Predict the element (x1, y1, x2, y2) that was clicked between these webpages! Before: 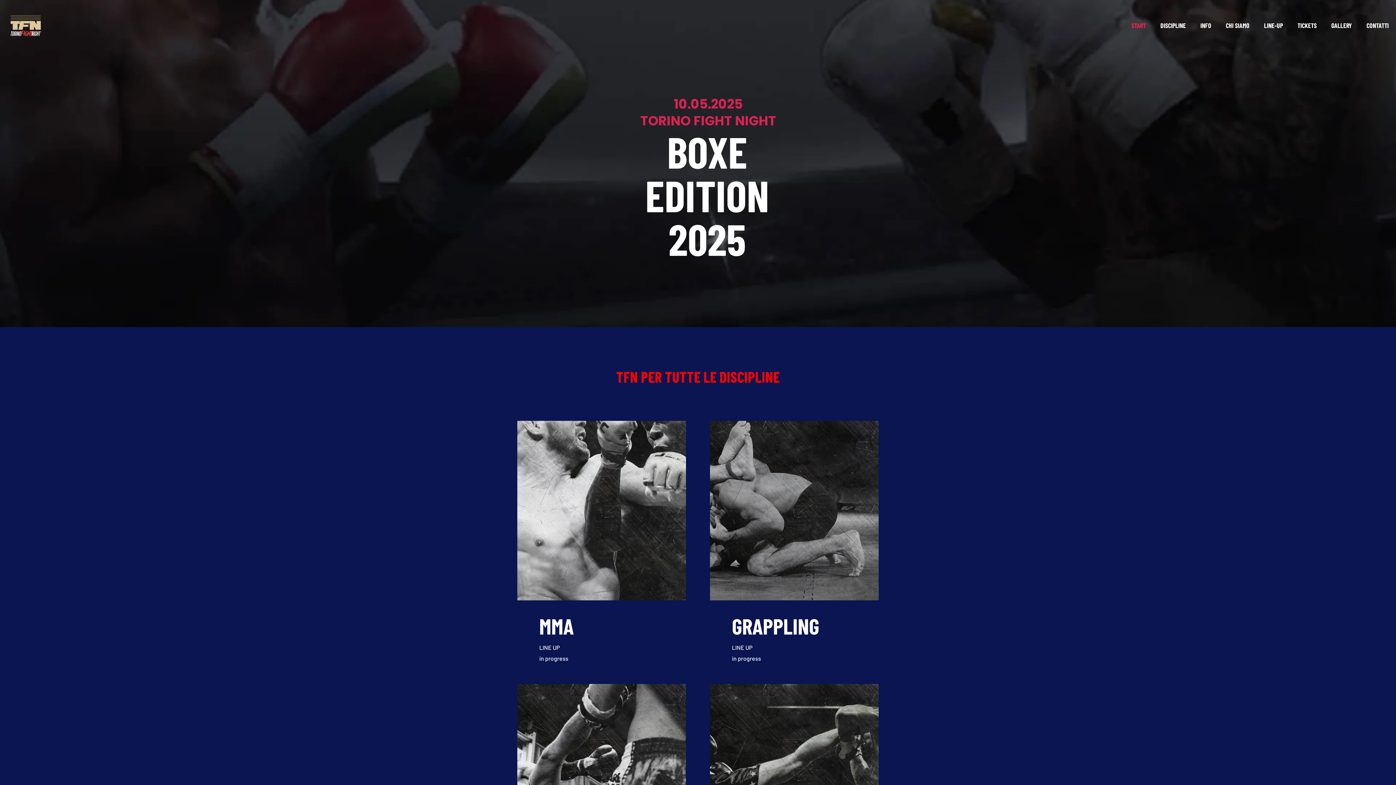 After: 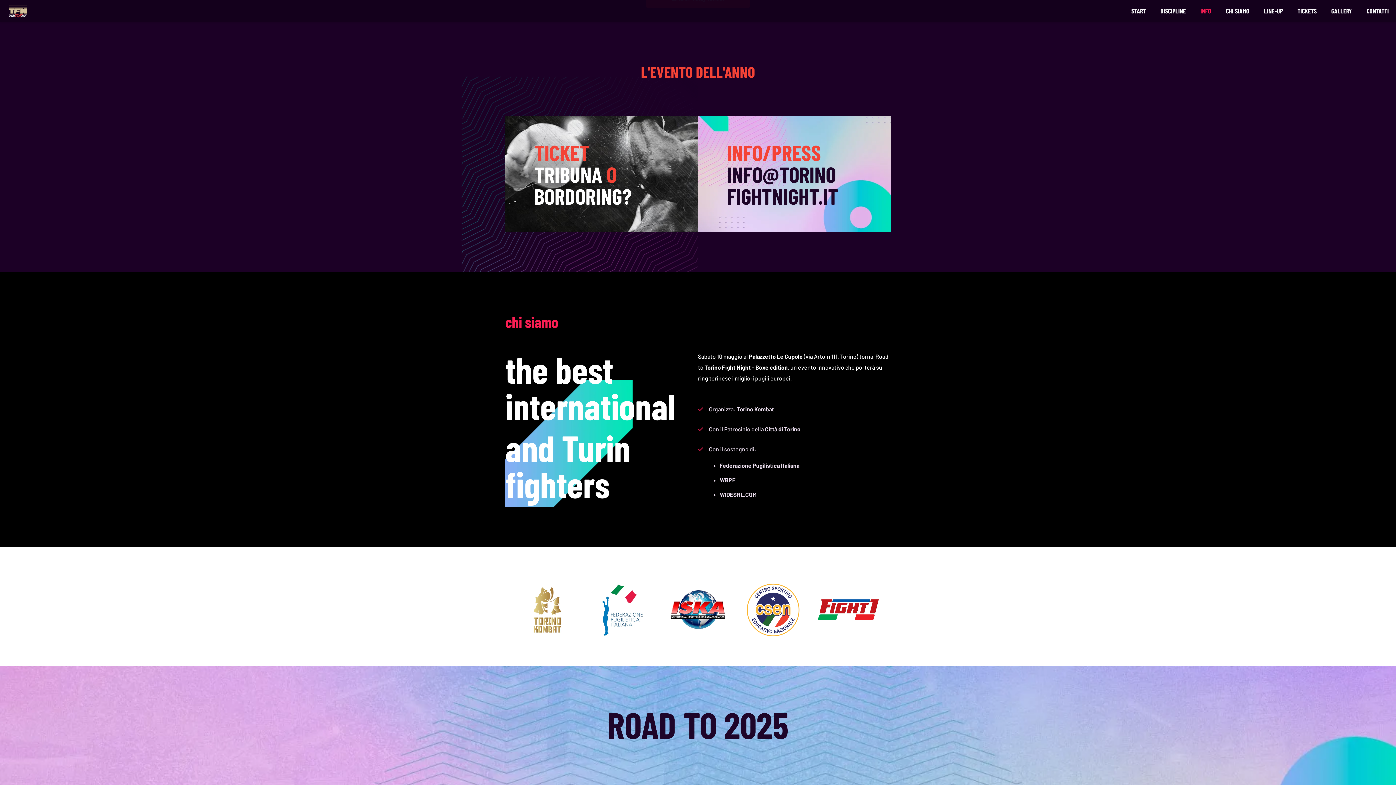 Action: bbox: (1193, 0, 1218, 50) label: INFO